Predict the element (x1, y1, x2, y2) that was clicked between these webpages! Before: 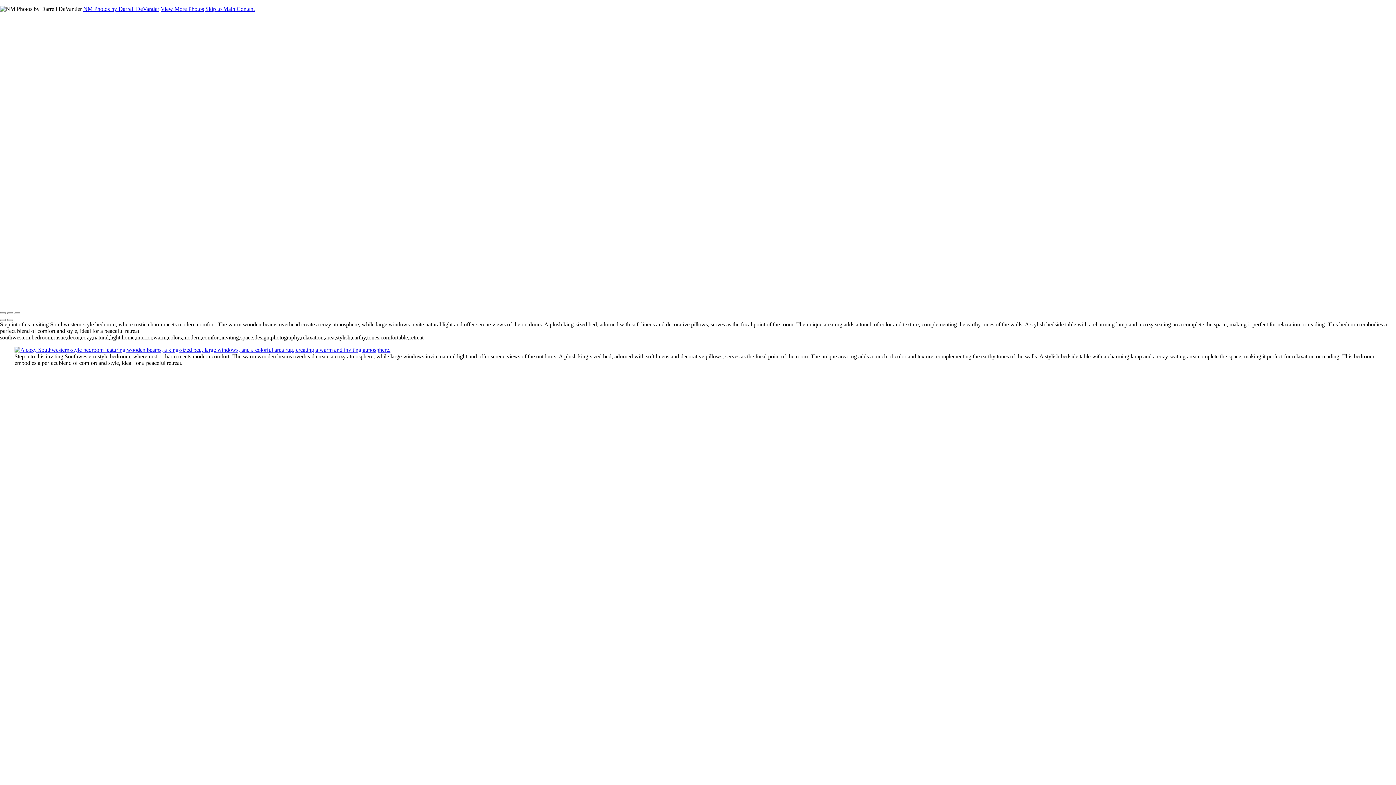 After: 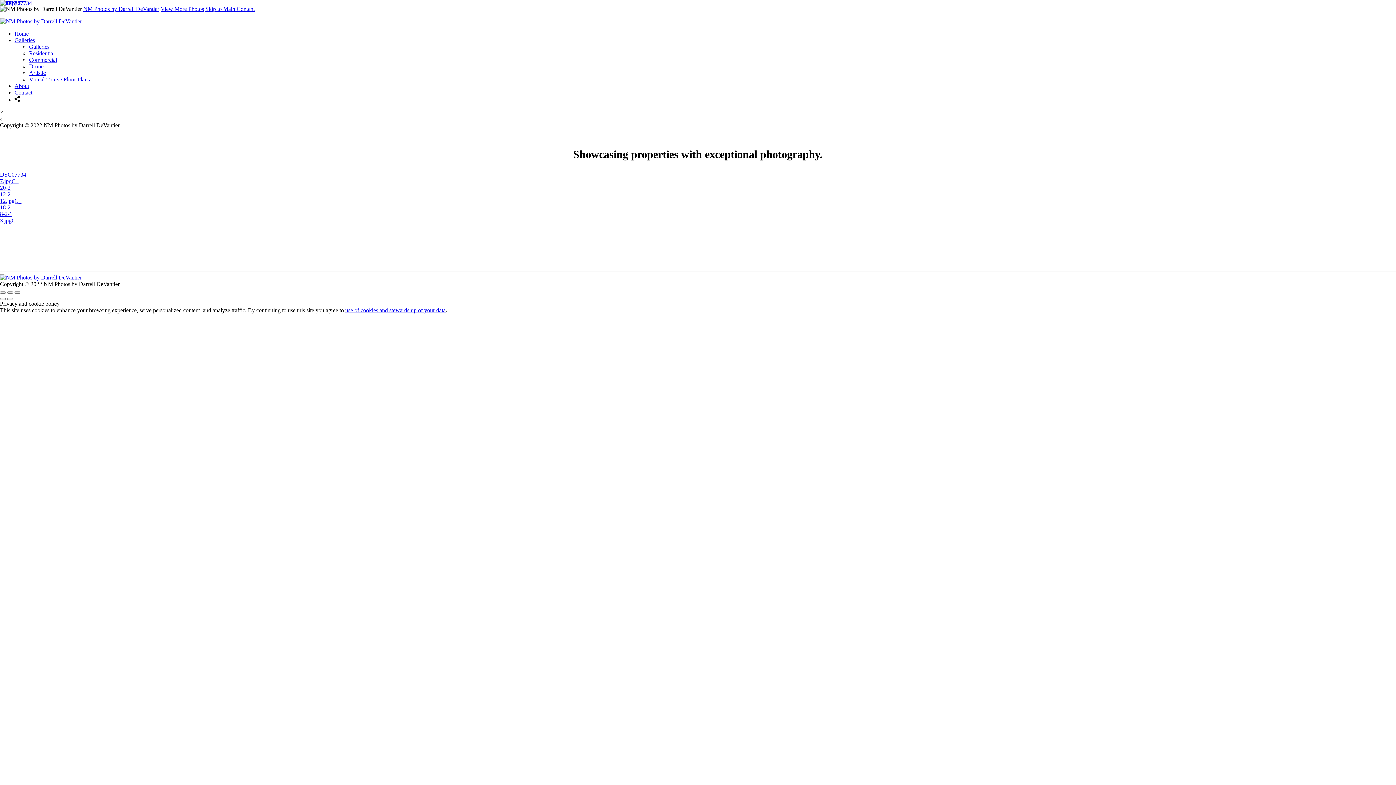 Action: bbox: (0, 295, 81, 301) label: Logo